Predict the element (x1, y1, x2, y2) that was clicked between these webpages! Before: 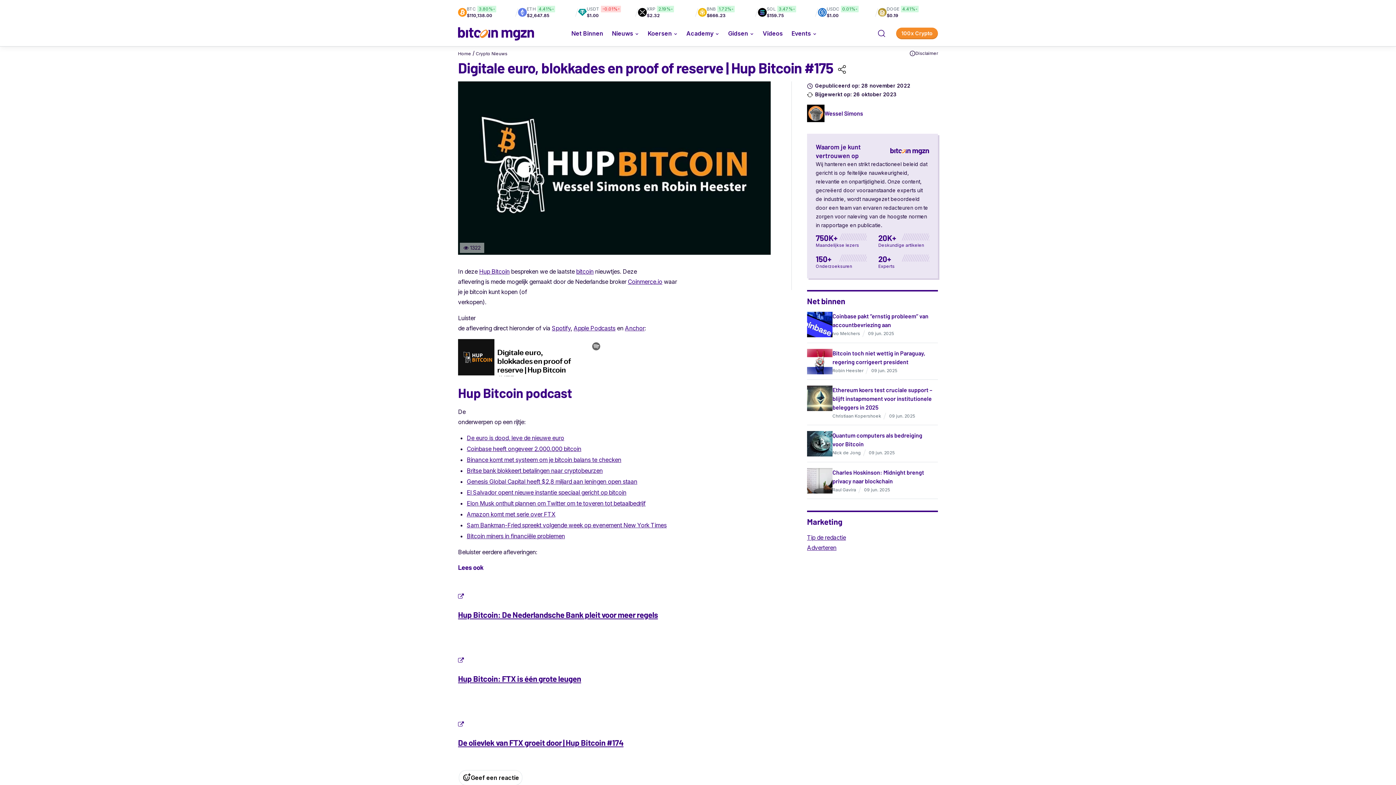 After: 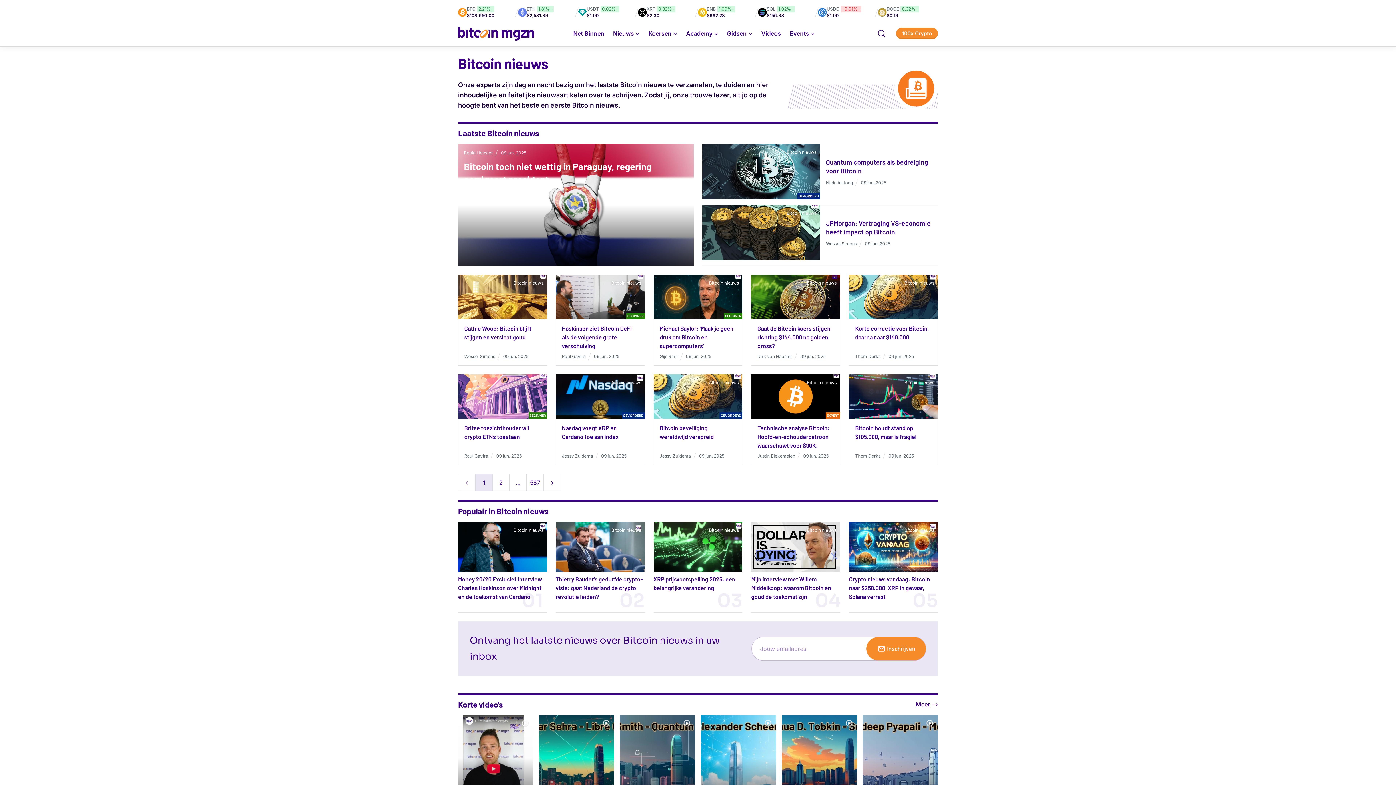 Action: bbox: (576, 268, 593, 275) label: bitcoin